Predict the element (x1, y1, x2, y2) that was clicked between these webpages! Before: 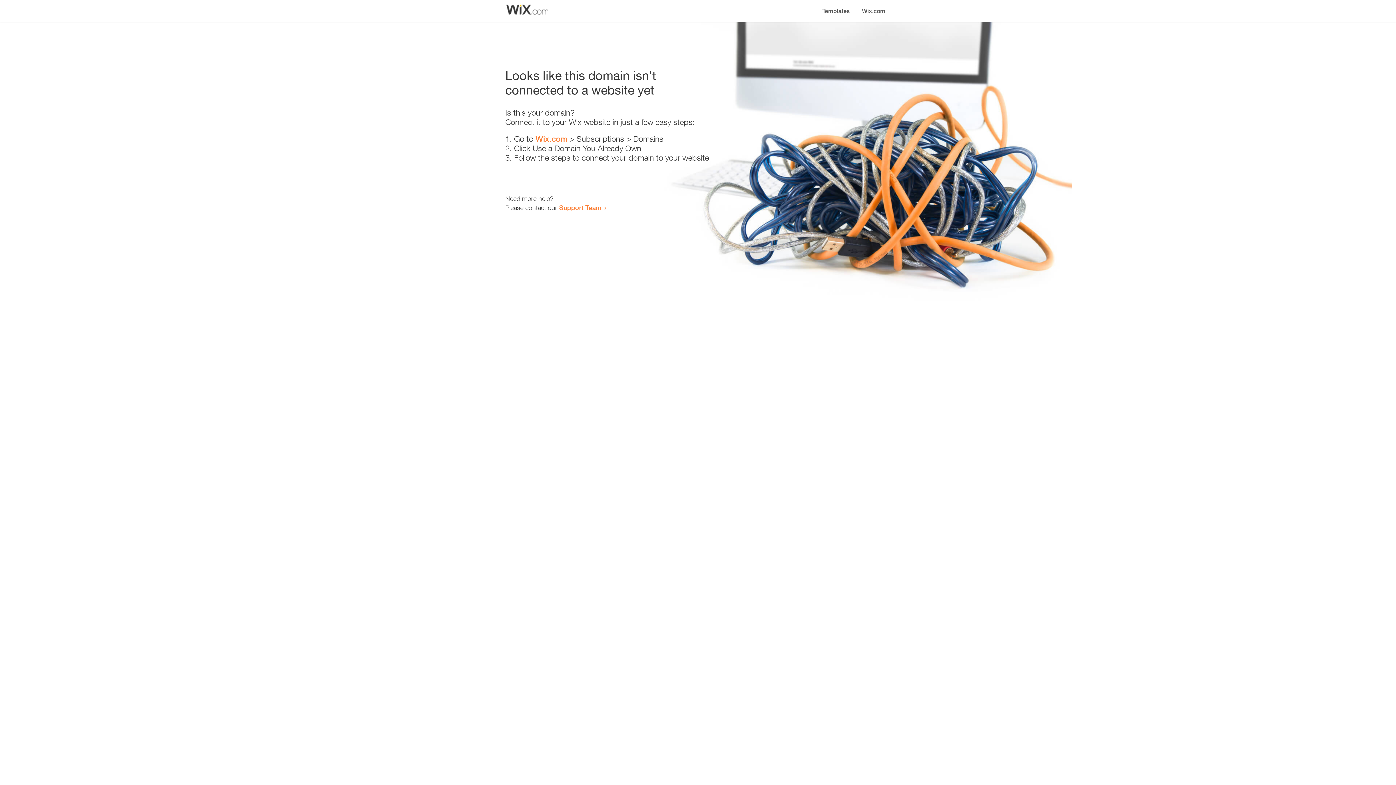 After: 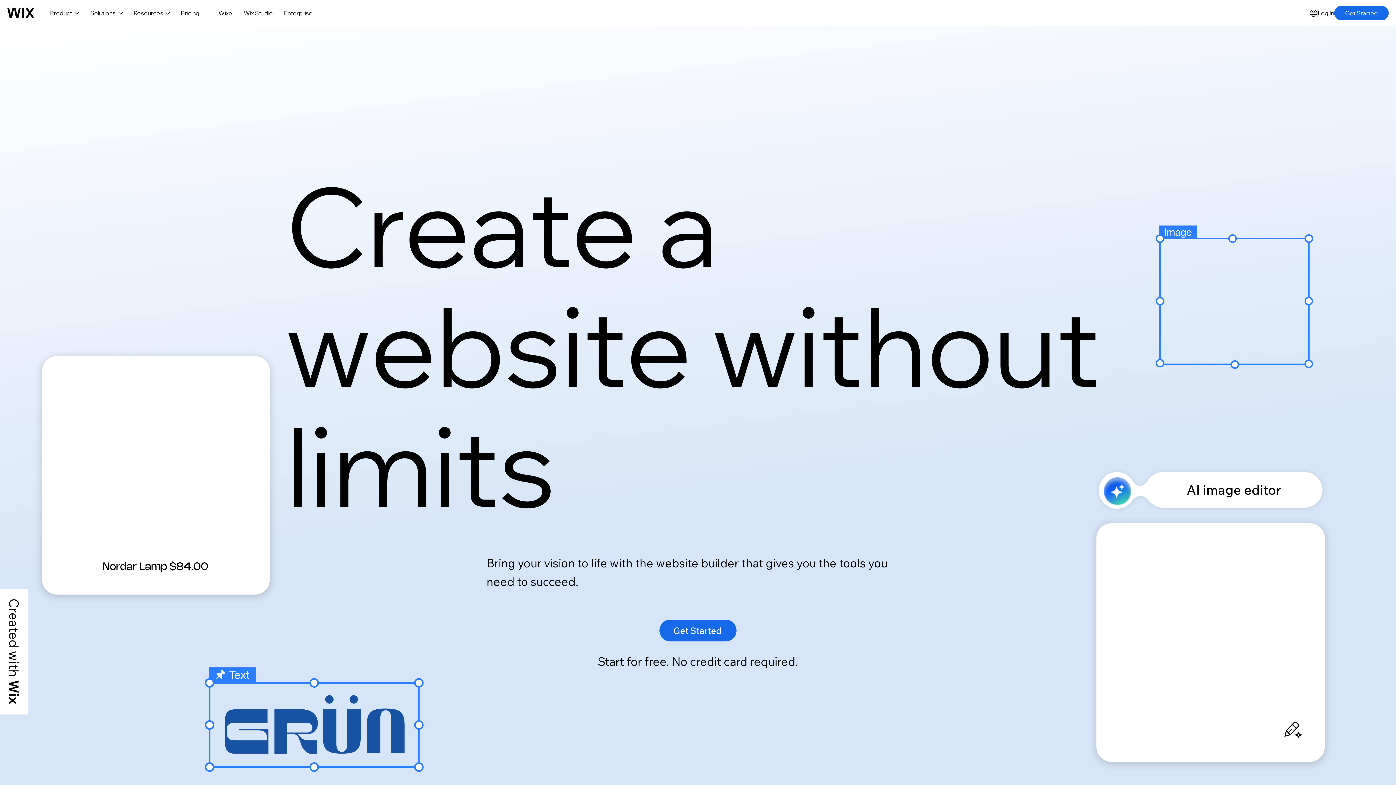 Action: bbox: (856, 0, 890, 14) label: Wix.com